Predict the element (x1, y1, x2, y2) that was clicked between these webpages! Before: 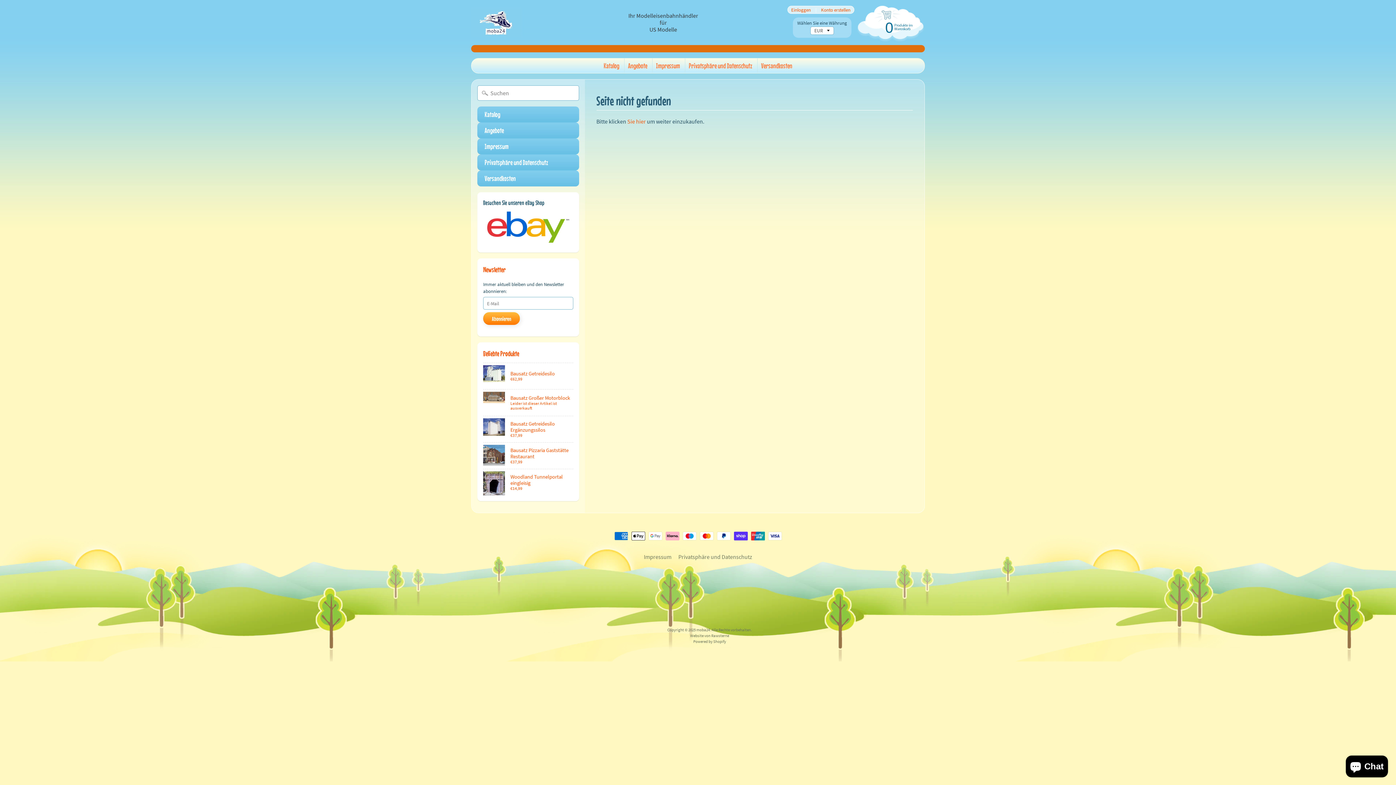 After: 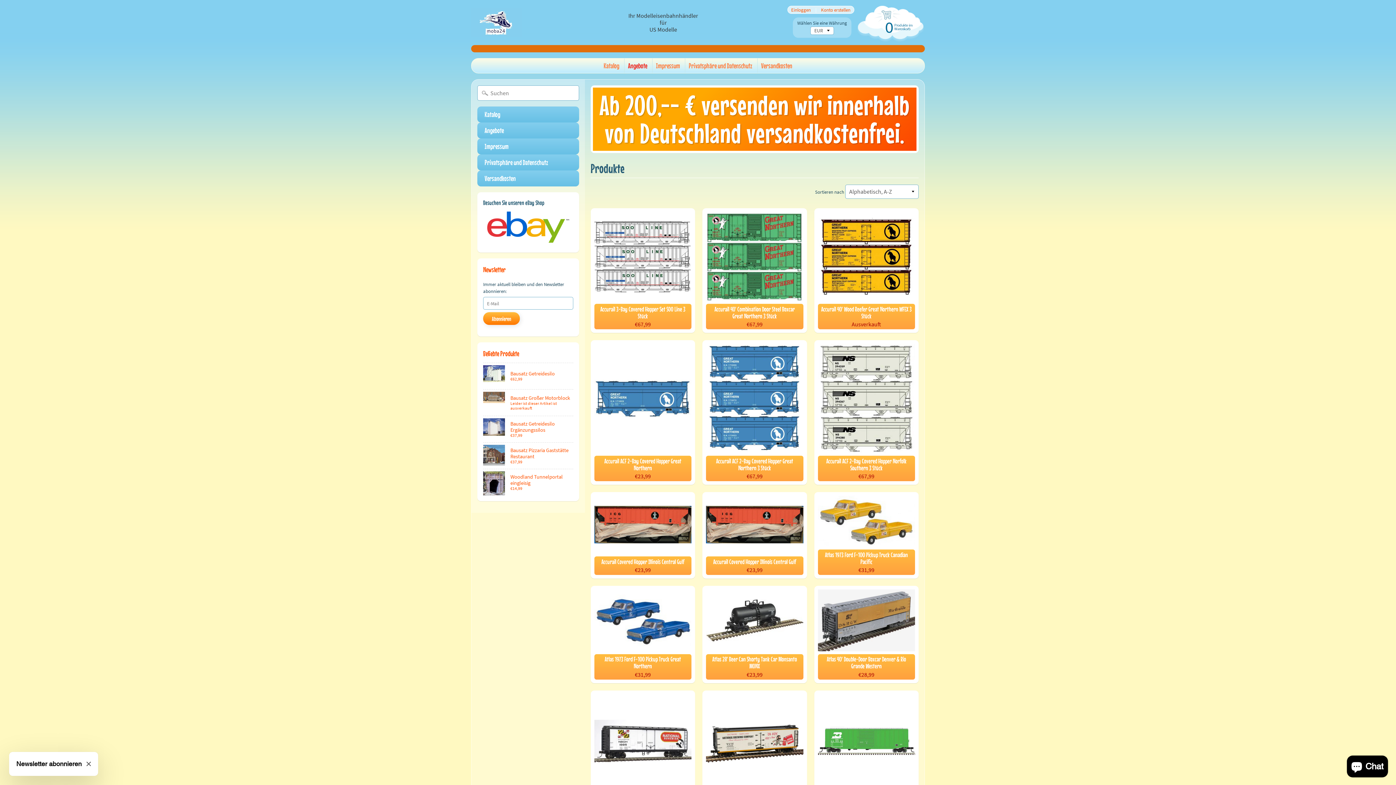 Action: label: Angebote bbox: (624, 58, 651, 73)